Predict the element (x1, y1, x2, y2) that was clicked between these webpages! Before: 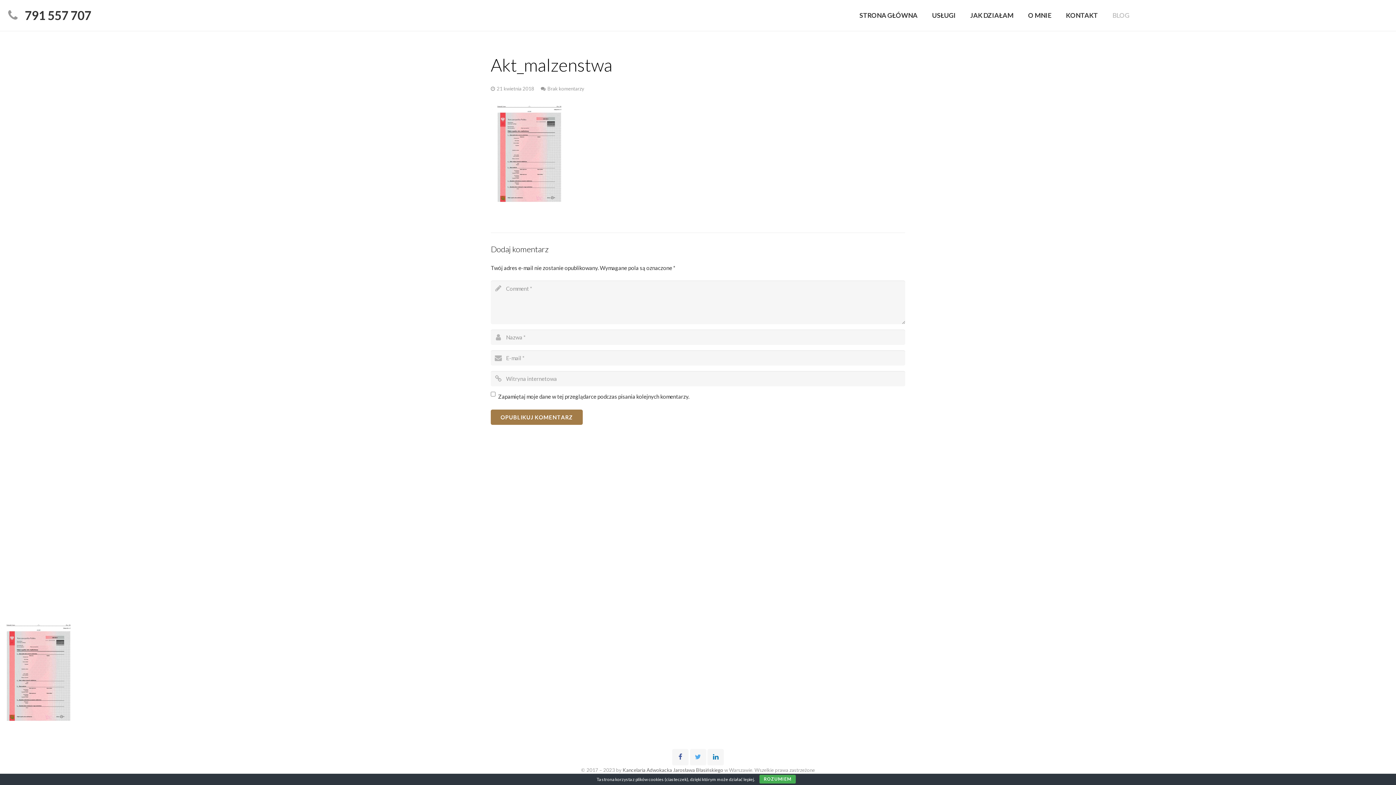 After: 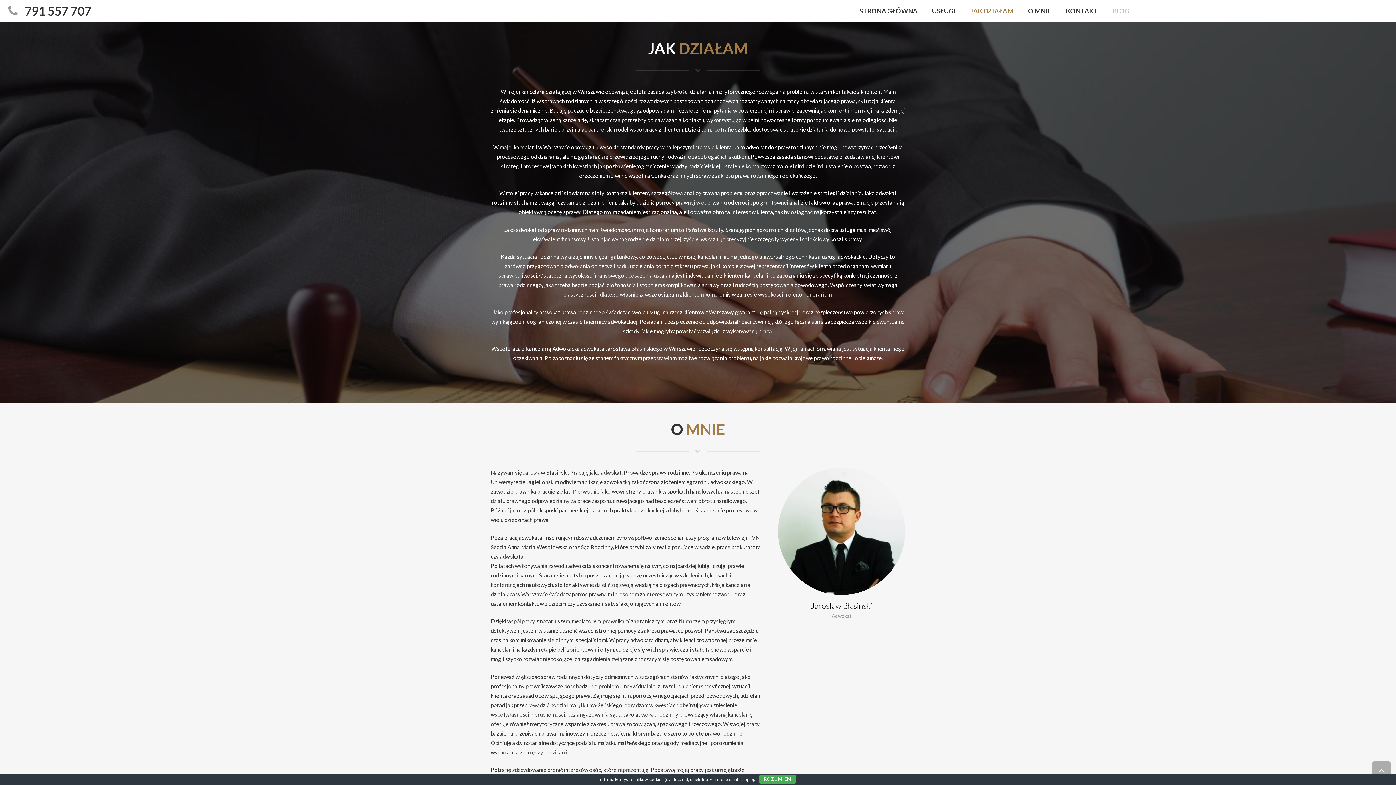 Action: bbox: (963, 0, 1021, 30) label: JAK DZIAŁAM